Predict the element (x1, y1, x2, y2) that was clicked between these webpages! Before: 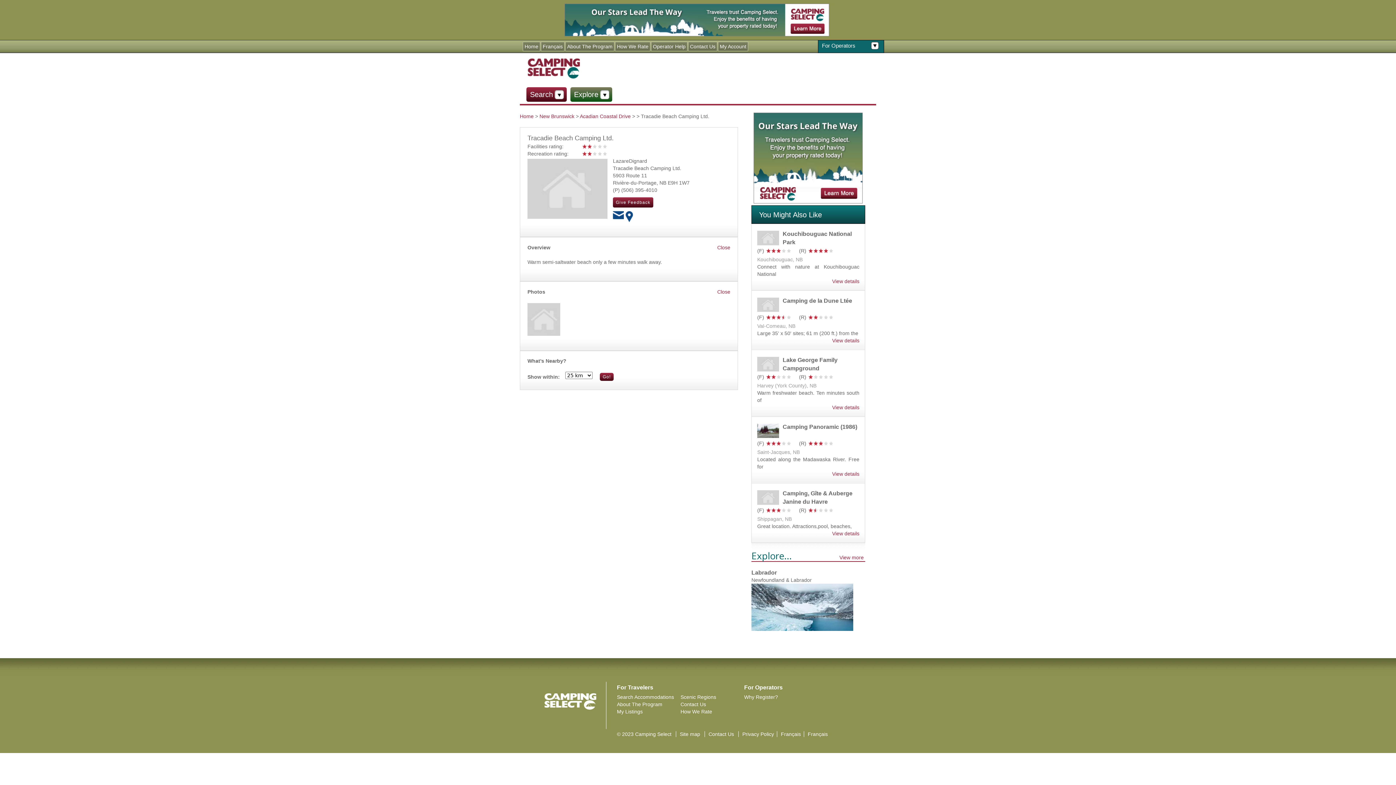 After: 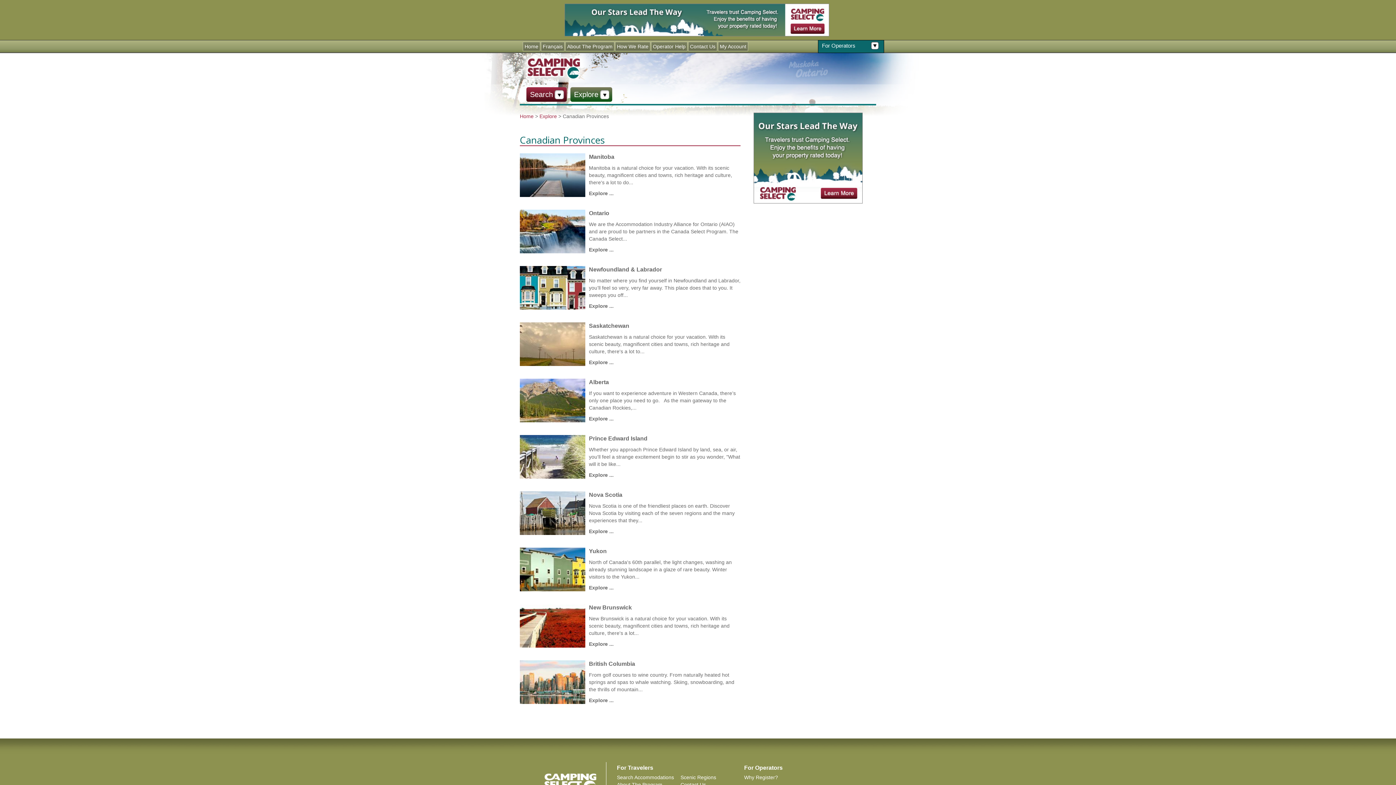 Action: bbox: (570, 87, 609, 101) label: Explore